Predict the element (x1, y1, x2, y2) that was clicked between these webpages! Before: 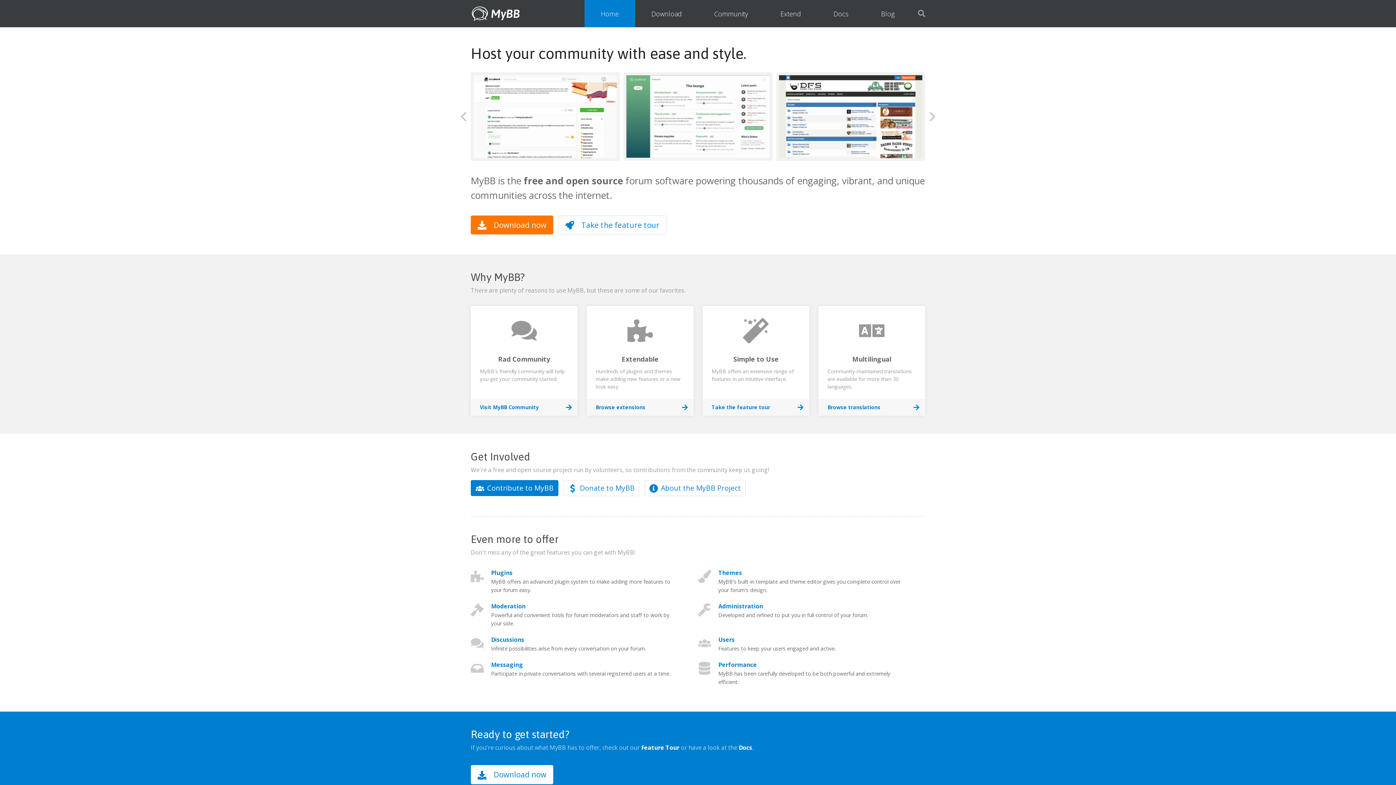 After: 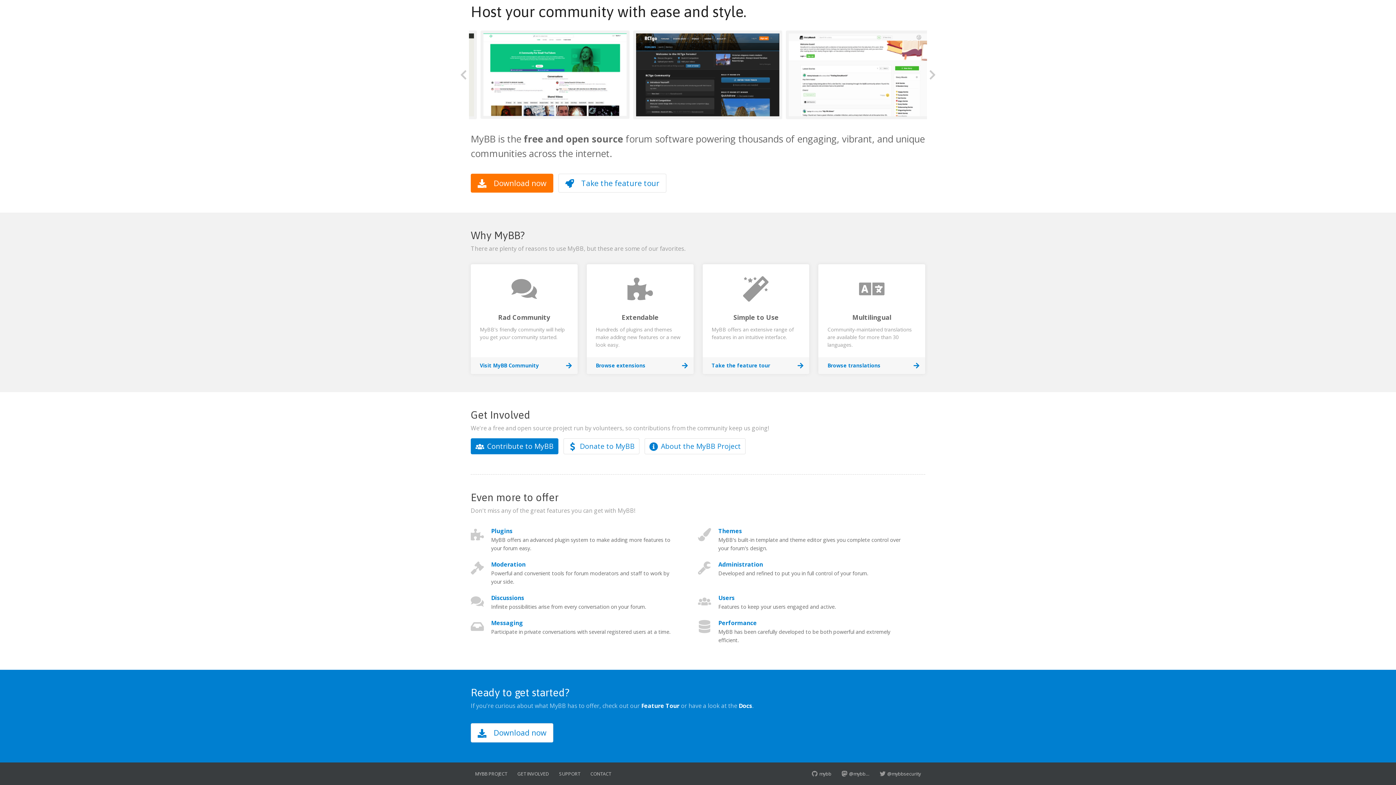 Action: label: Take the feature tour bbox: (558, 215, 666, 234)